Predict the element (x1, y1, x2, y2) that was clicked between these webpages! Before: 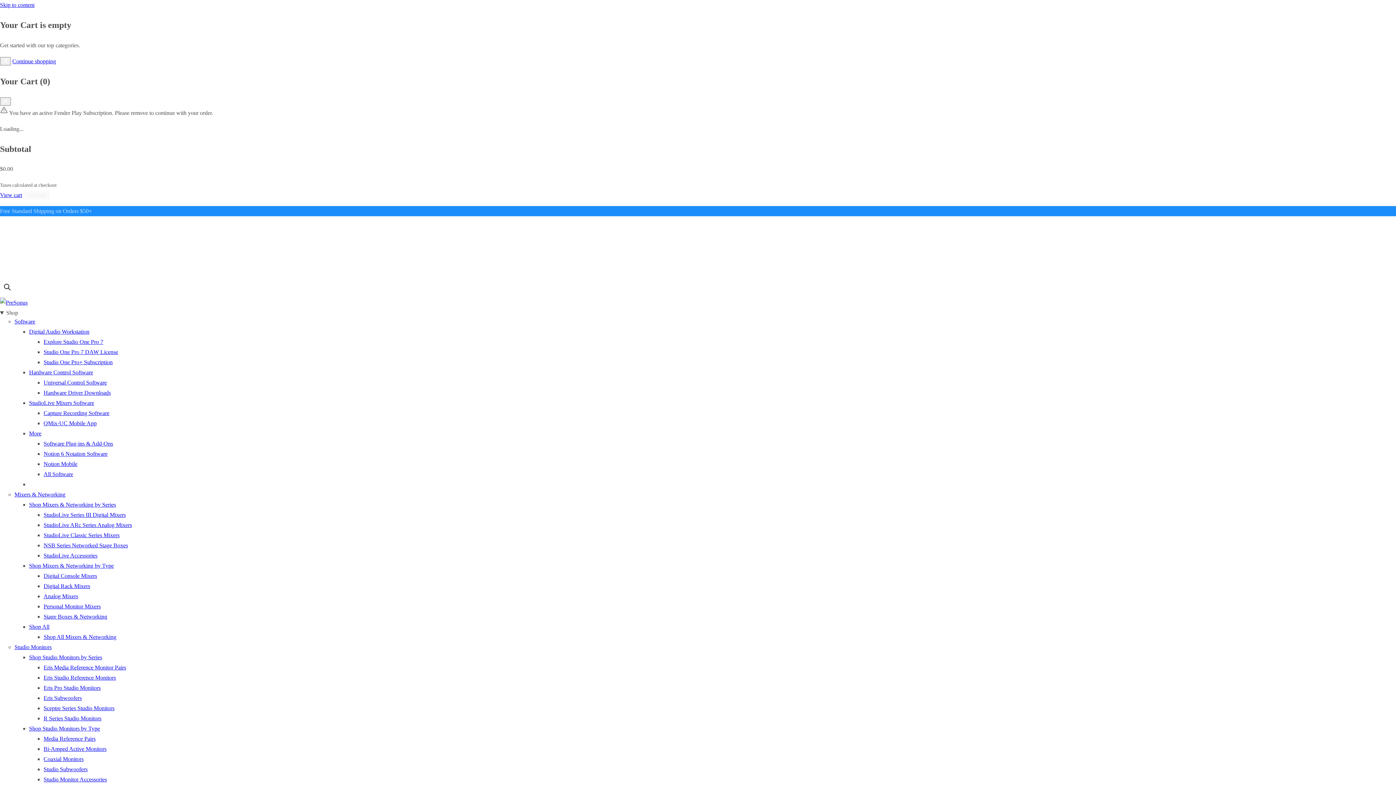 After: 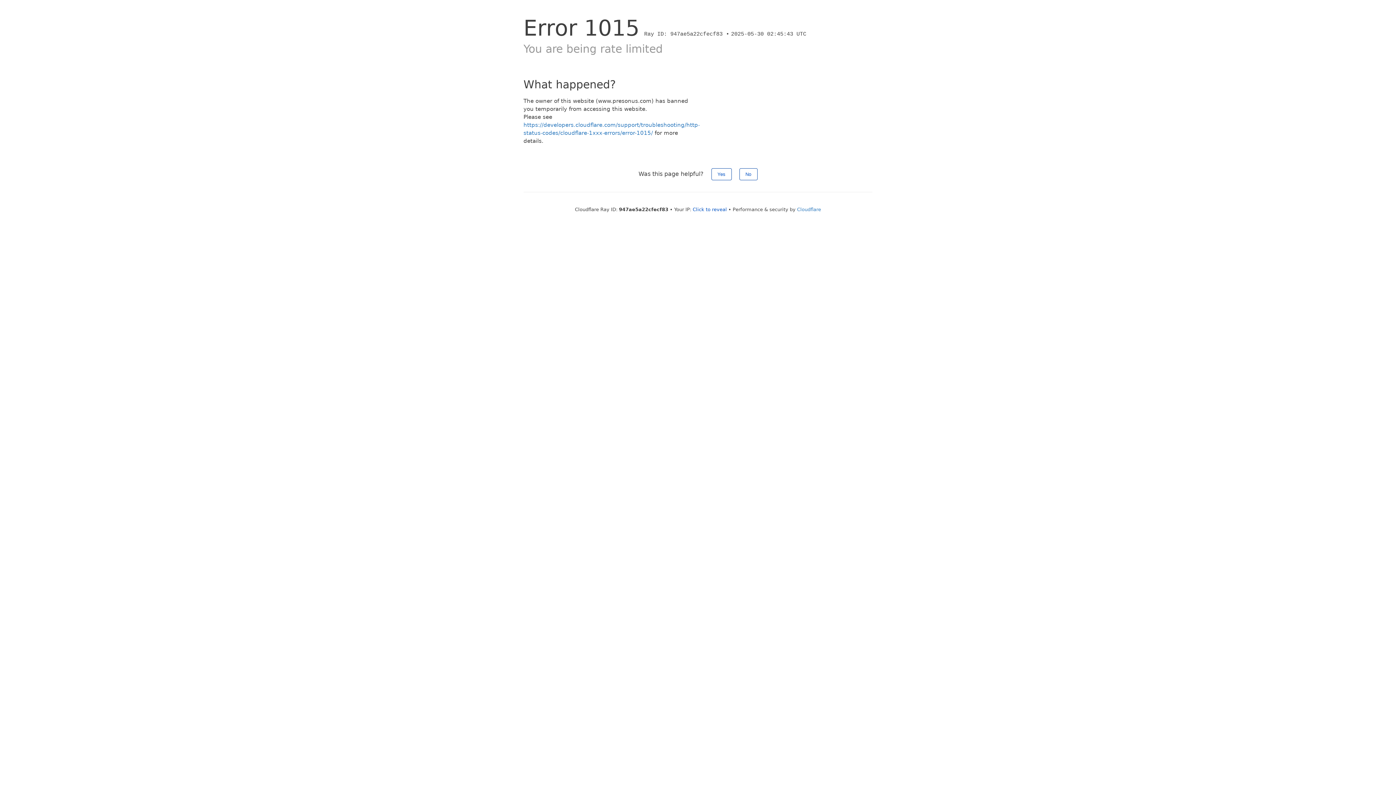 Action: bbox: (12, 58, 56, 64) label: Continue shopping